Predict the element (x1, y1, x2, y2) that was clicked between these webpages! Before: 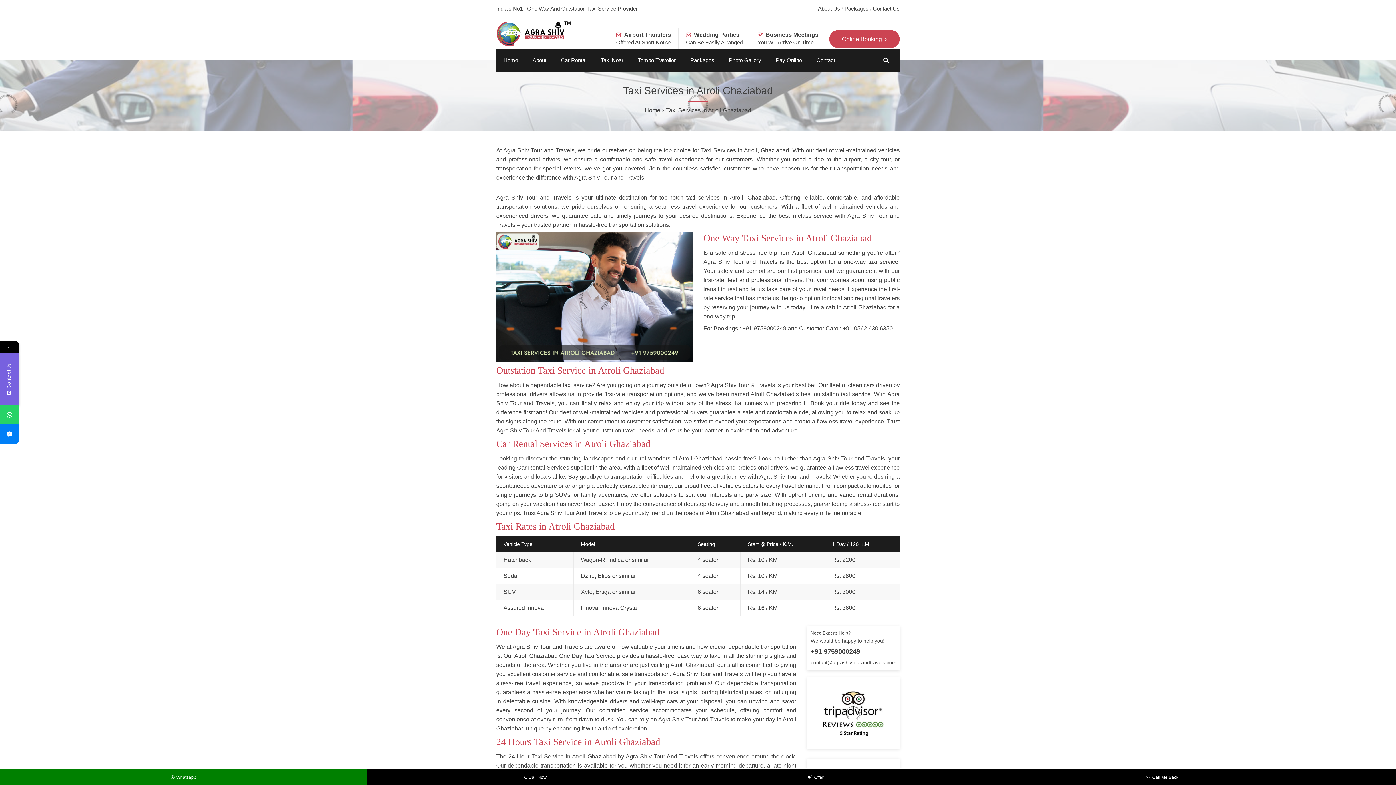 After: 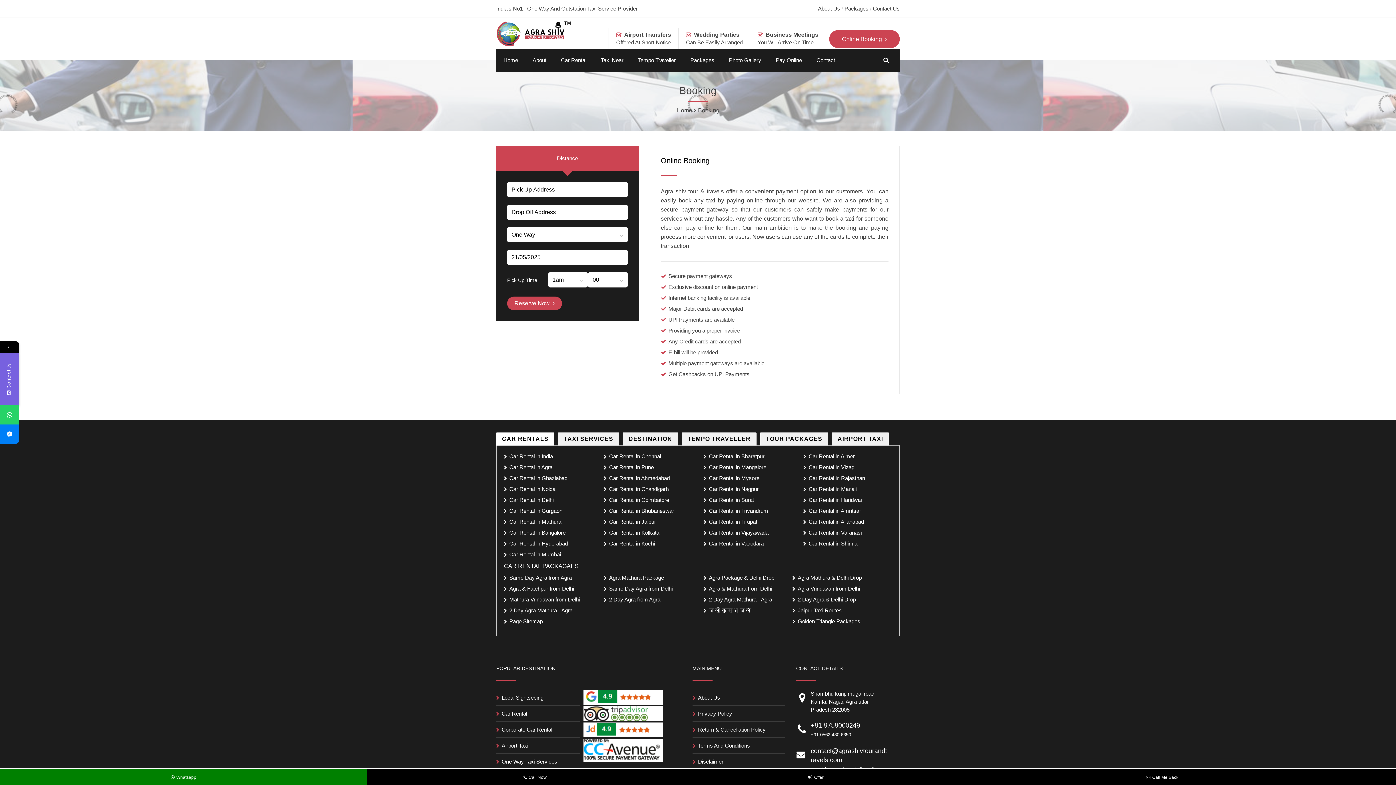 Action: label: Online Booking bbox: (829, 30, 900, 48)